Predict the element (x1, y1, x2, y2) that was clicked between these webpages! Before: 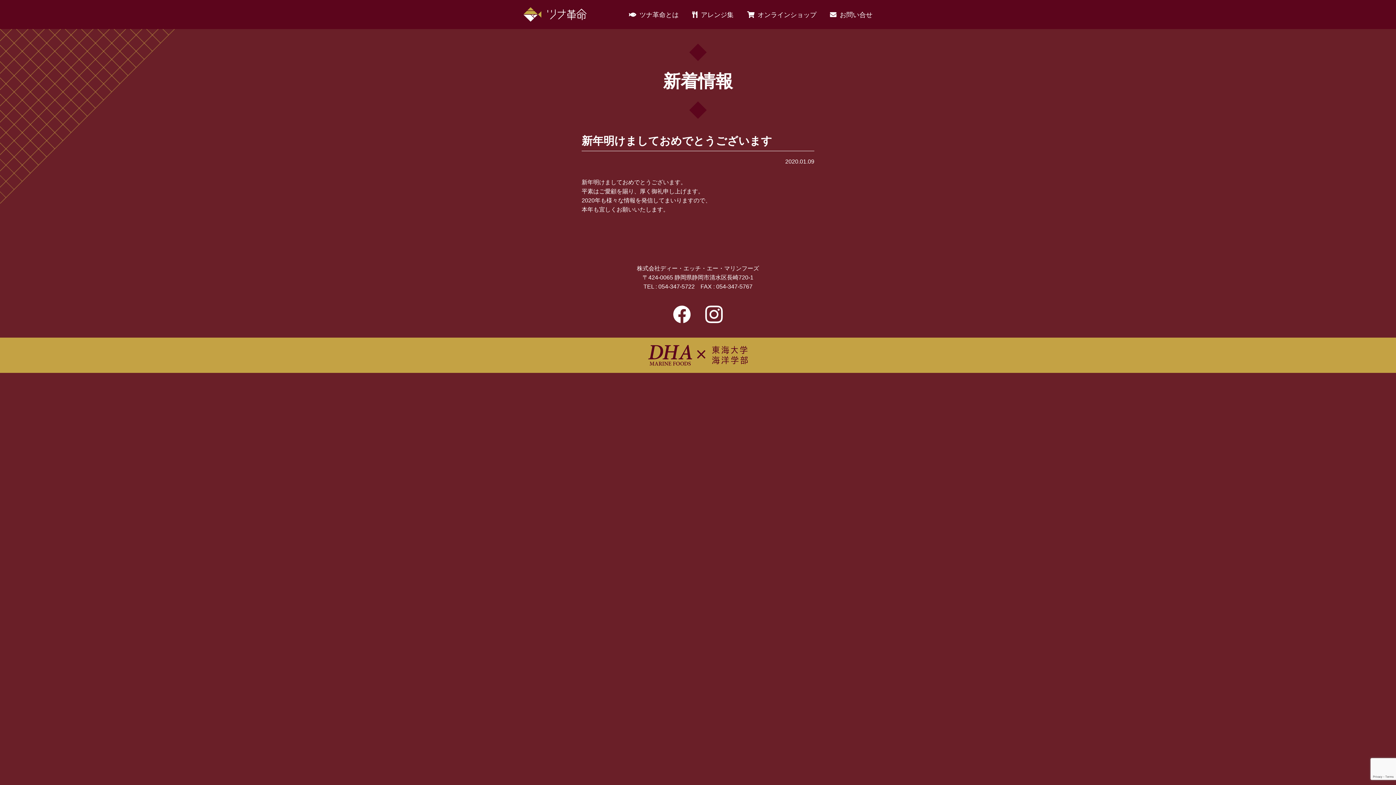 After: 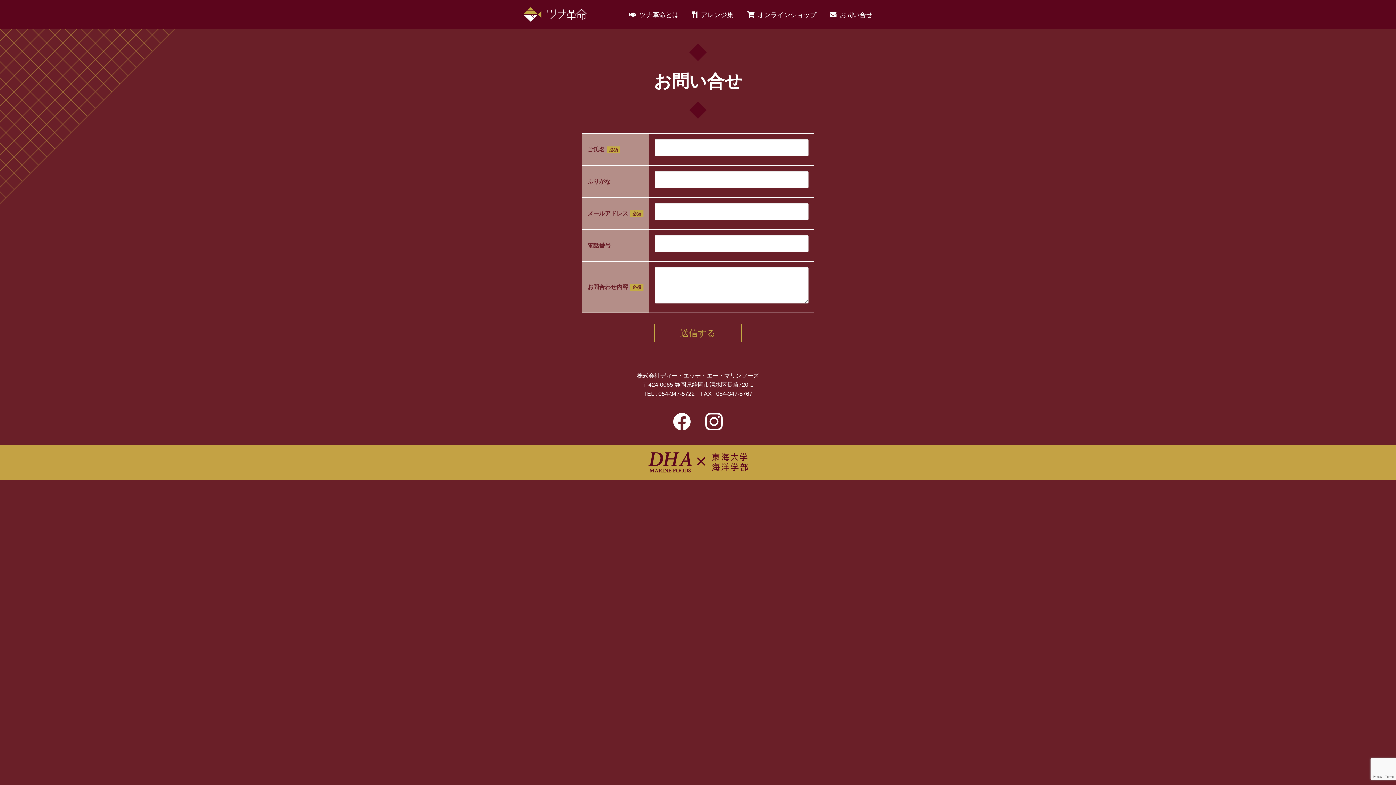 Action: label: お問い合せ bbox: (830, 11, 872, 18)